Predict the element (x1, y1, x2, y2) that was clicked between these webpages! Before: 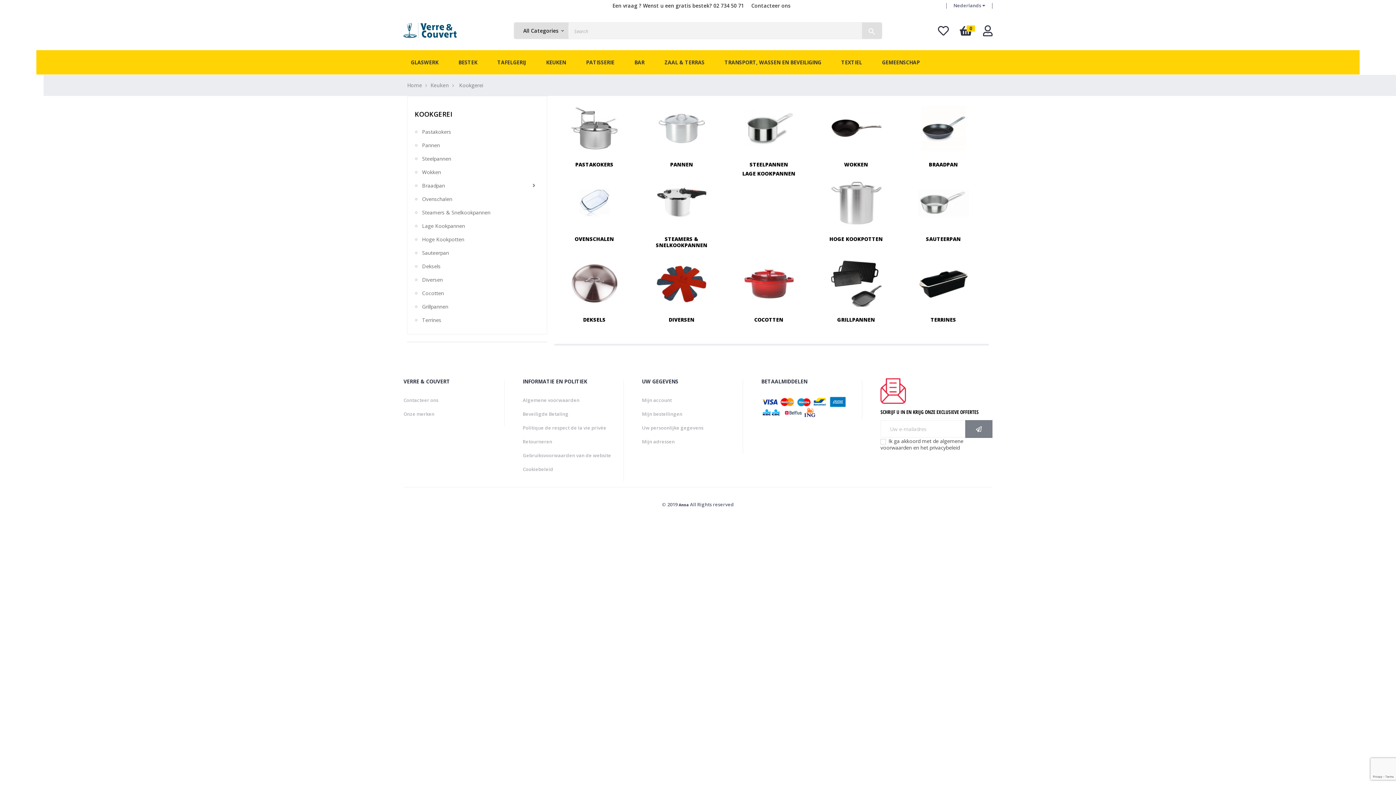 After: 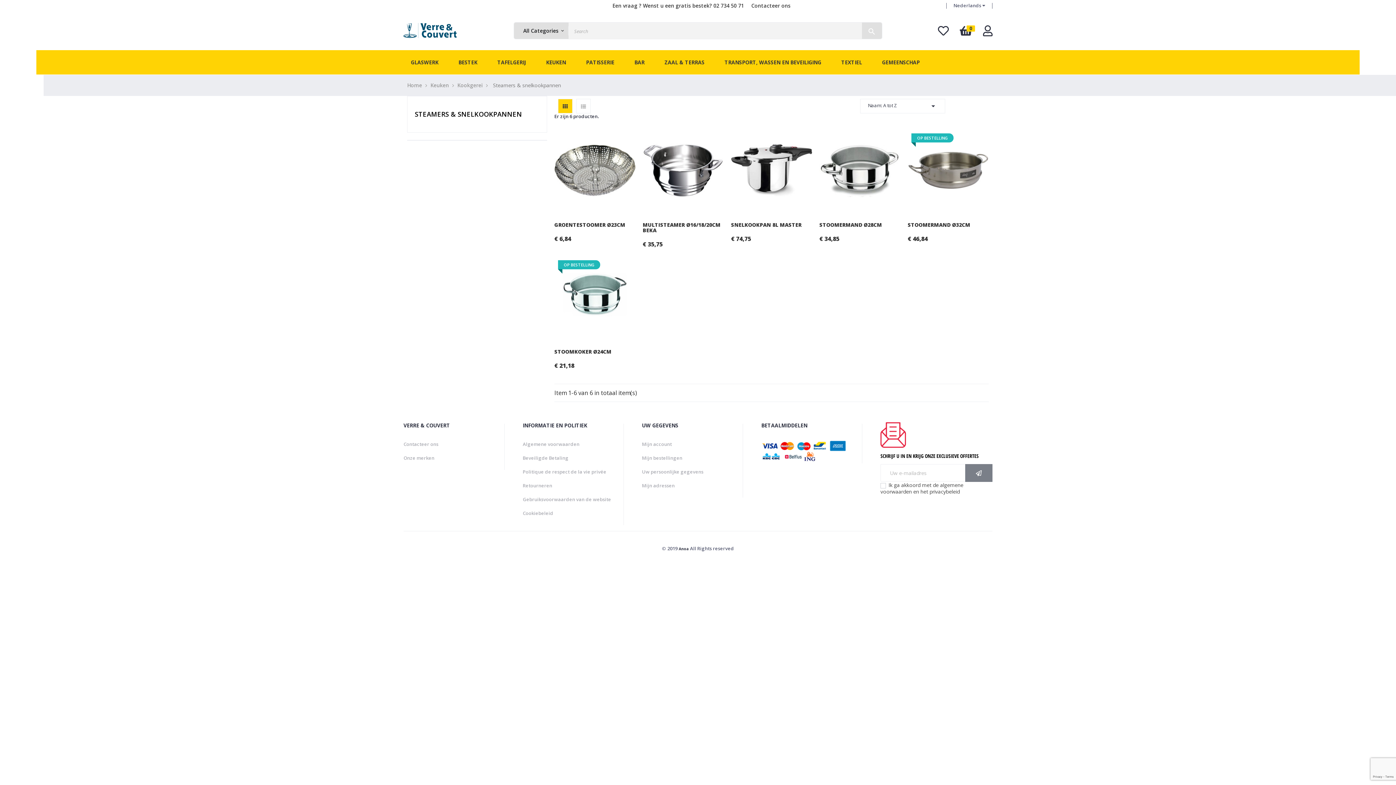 Action: bbox: (656, 235, 707, 248) label: STEAMERS & SNELKOOKPANNEN